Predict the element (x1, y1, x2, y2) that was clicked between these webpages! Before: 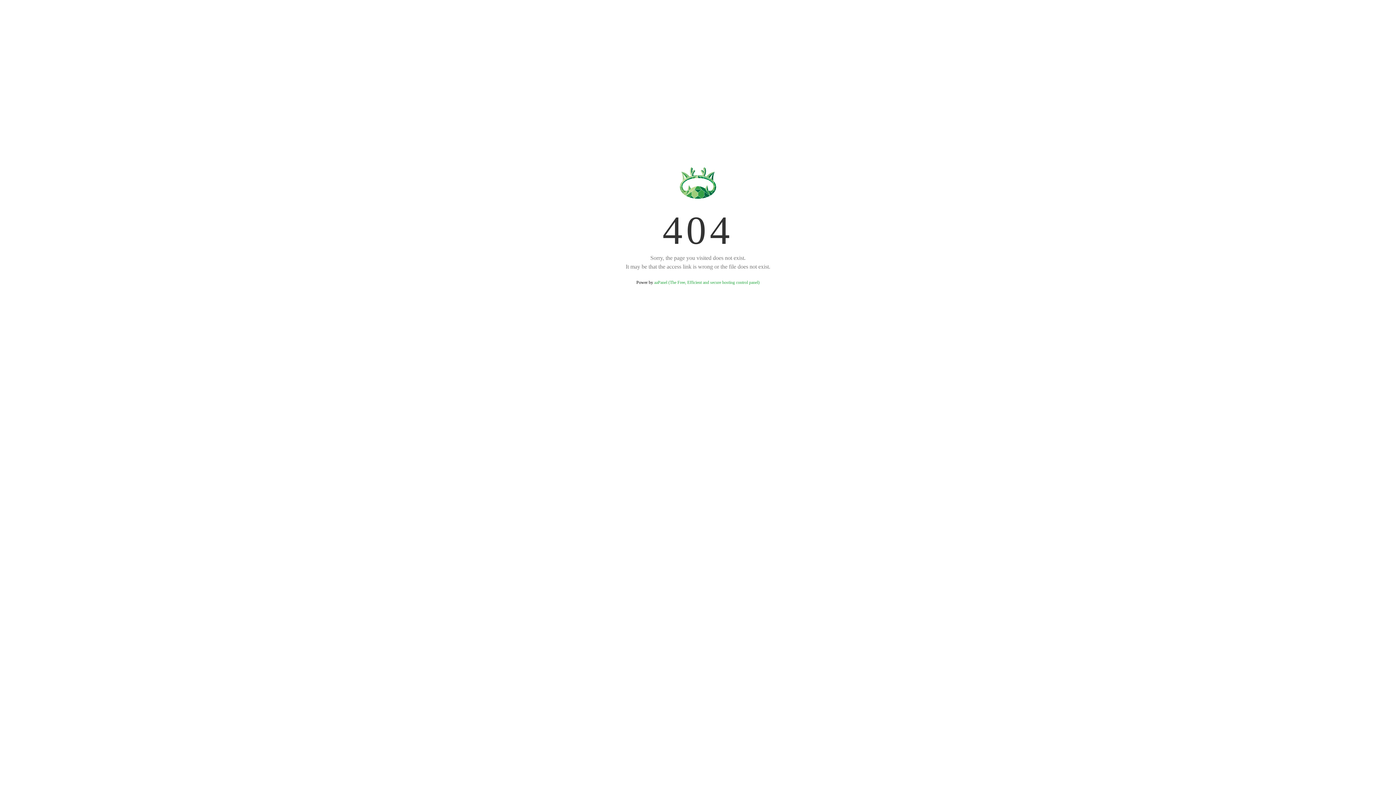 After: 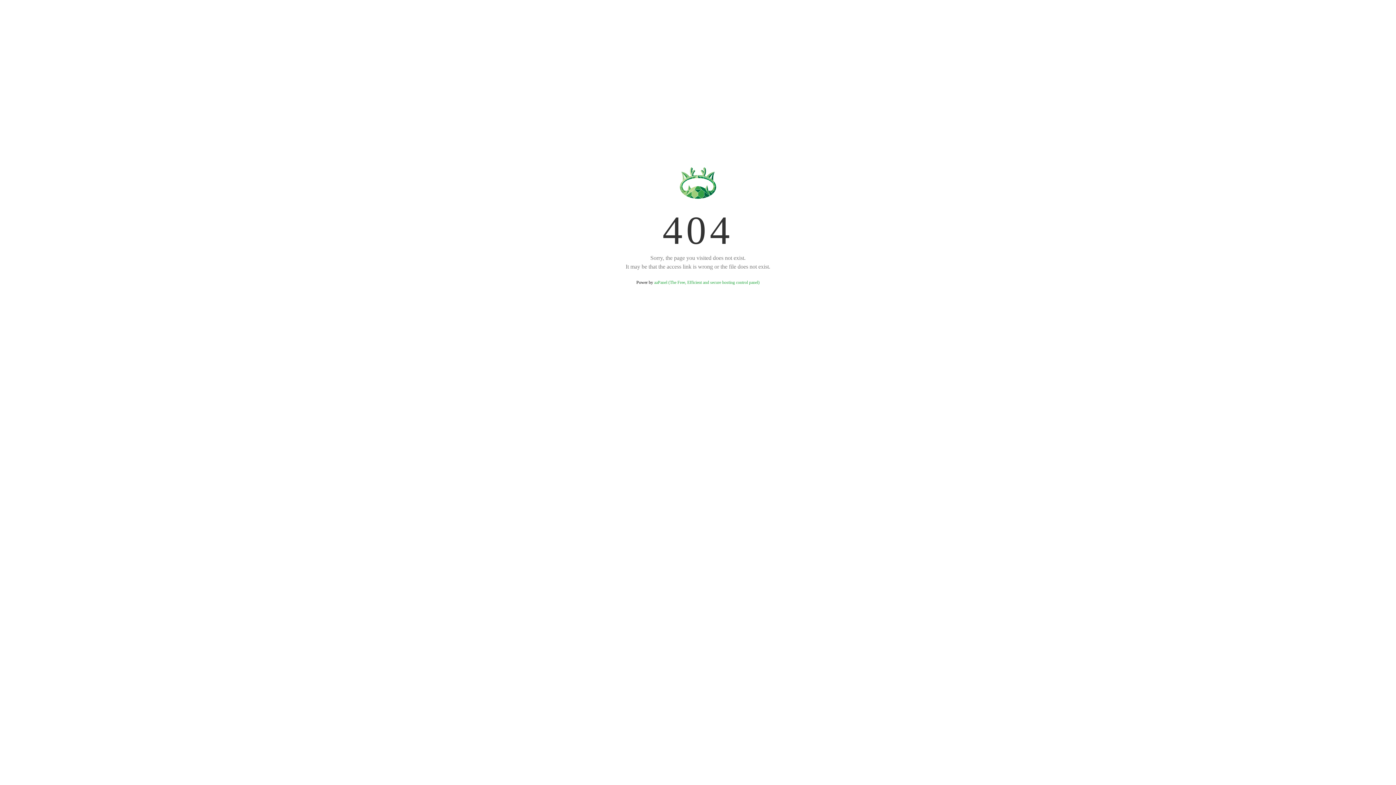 Action: label: aaPanel (The Free, Efficient and secure hosting control panel) bbox: (654, 280, 759, 285)